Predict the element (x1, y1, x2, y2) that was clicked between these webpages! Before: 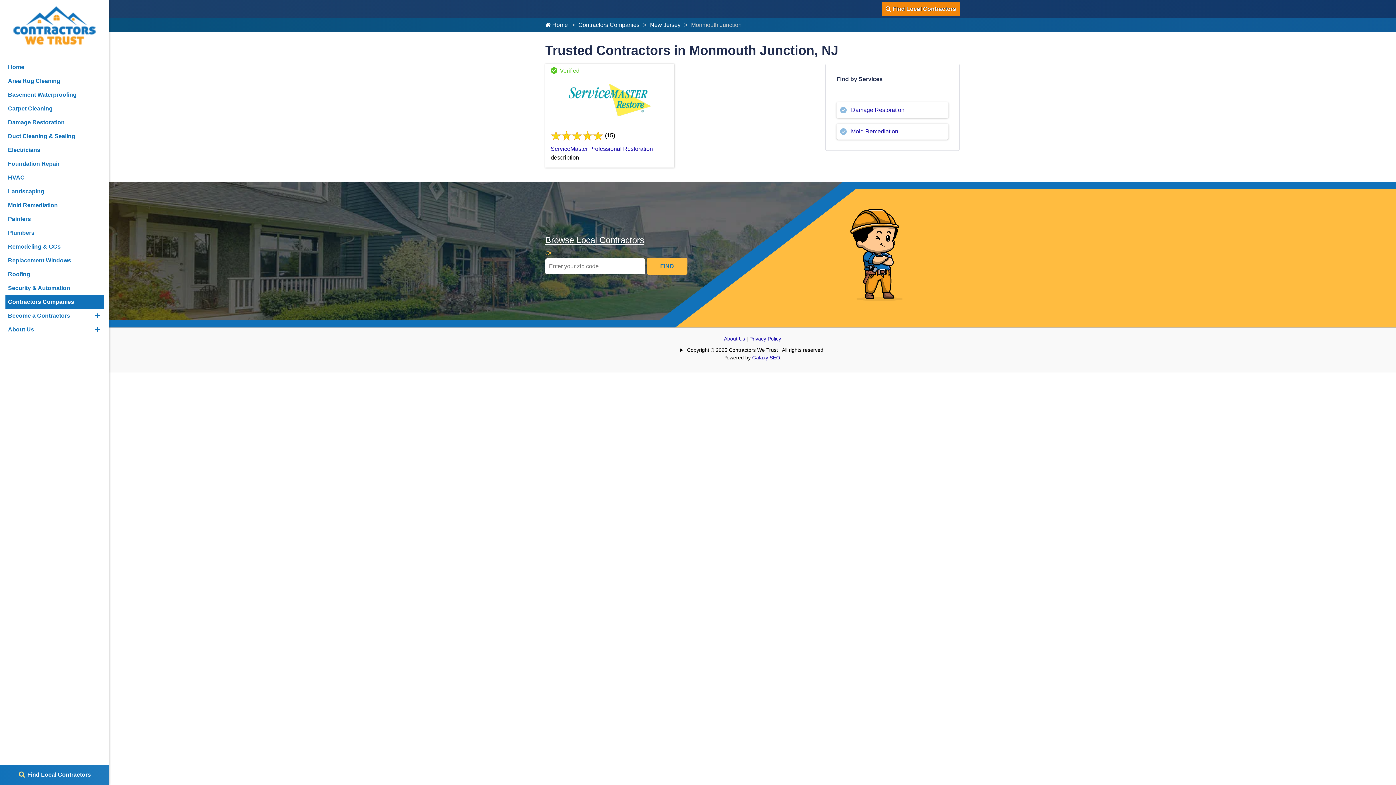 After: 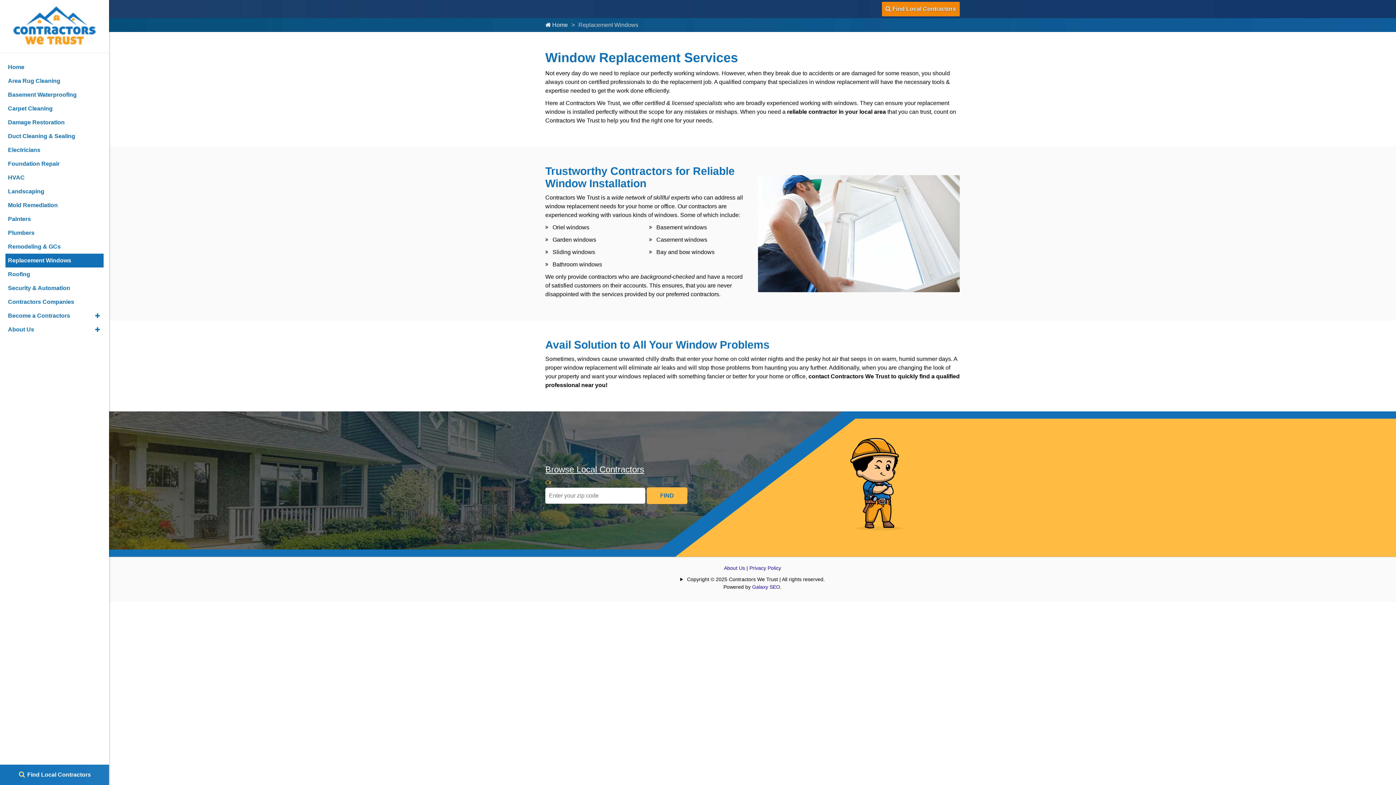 Action: label: Replacement Windows bbox: (5, 253, 103, 267)